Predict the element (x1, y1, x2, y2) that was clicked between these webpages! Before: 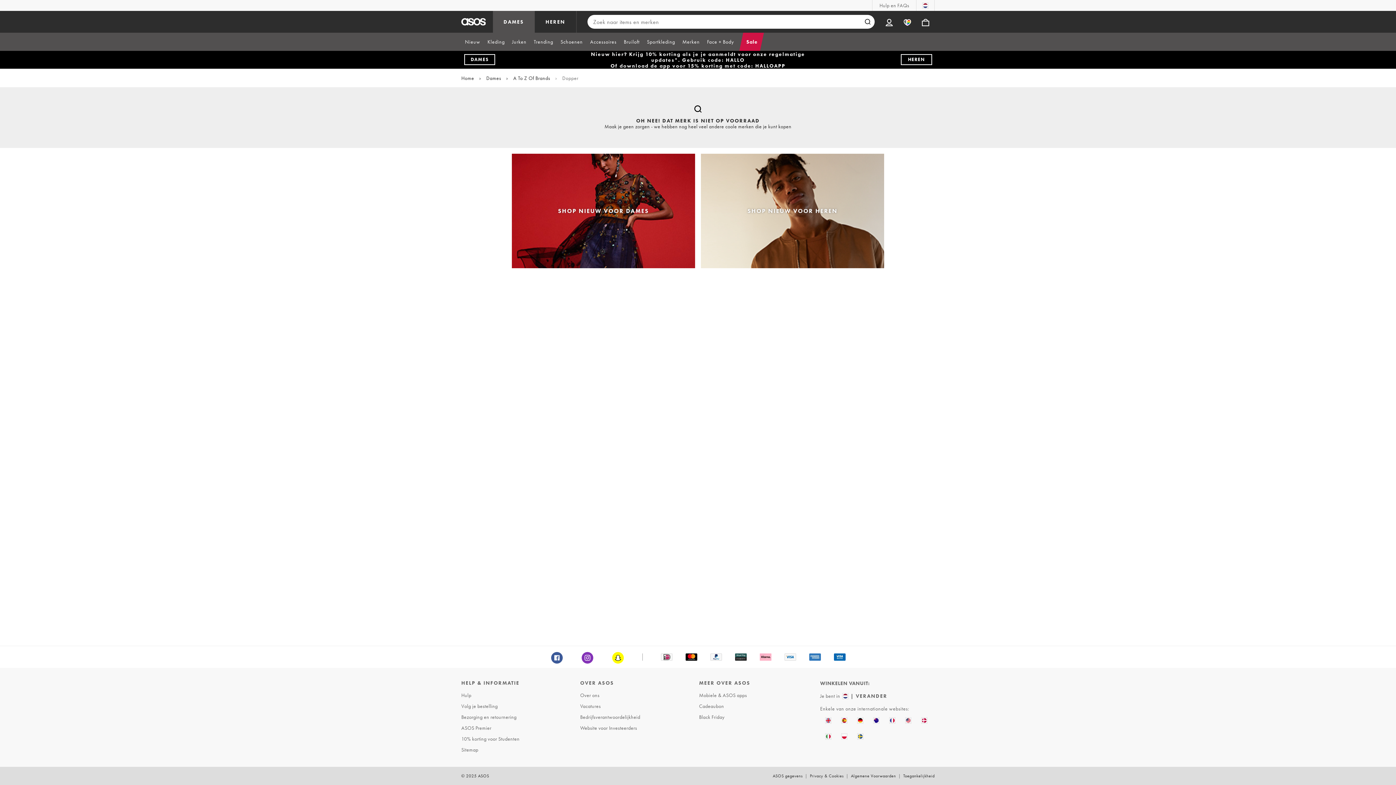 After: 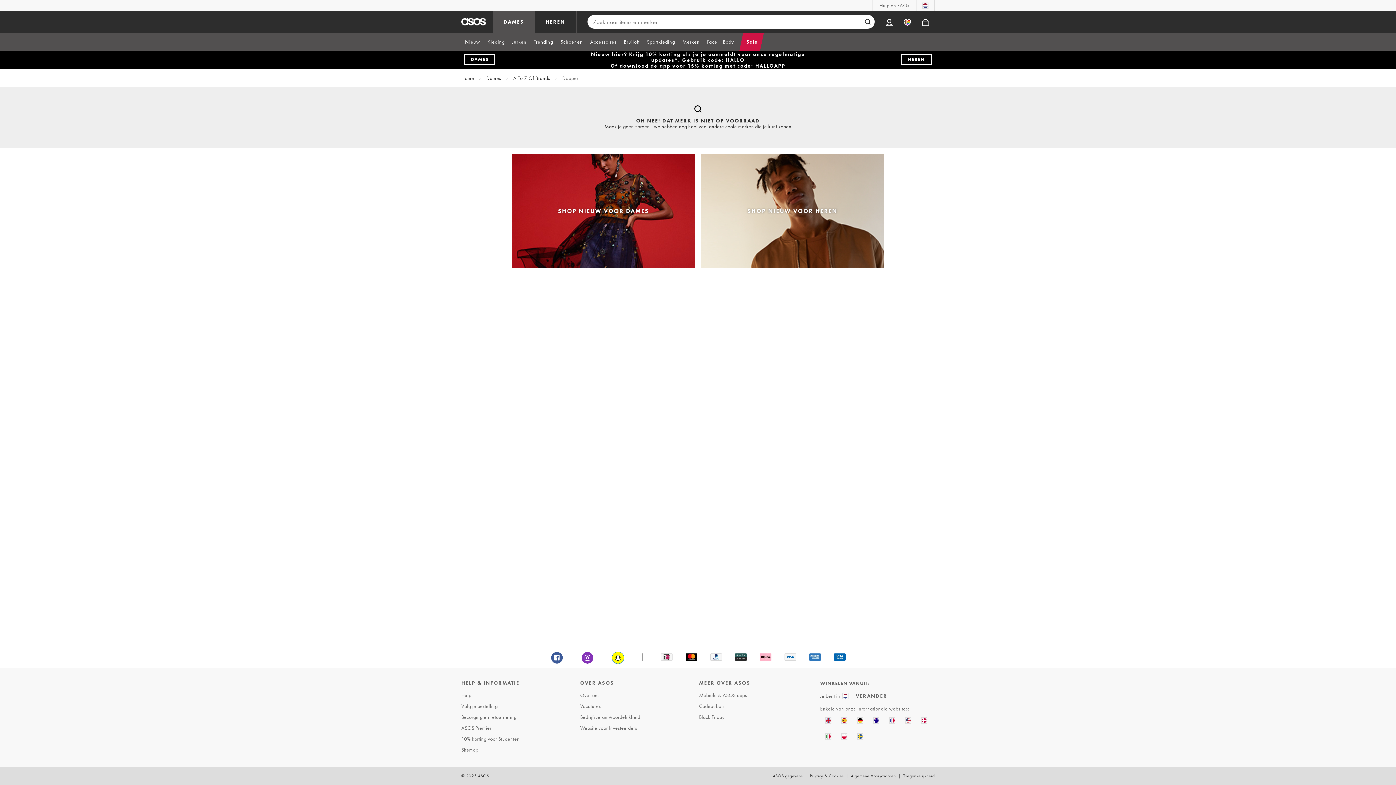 Action: bbox: (612, 652, 623, 663) label: Snapchat